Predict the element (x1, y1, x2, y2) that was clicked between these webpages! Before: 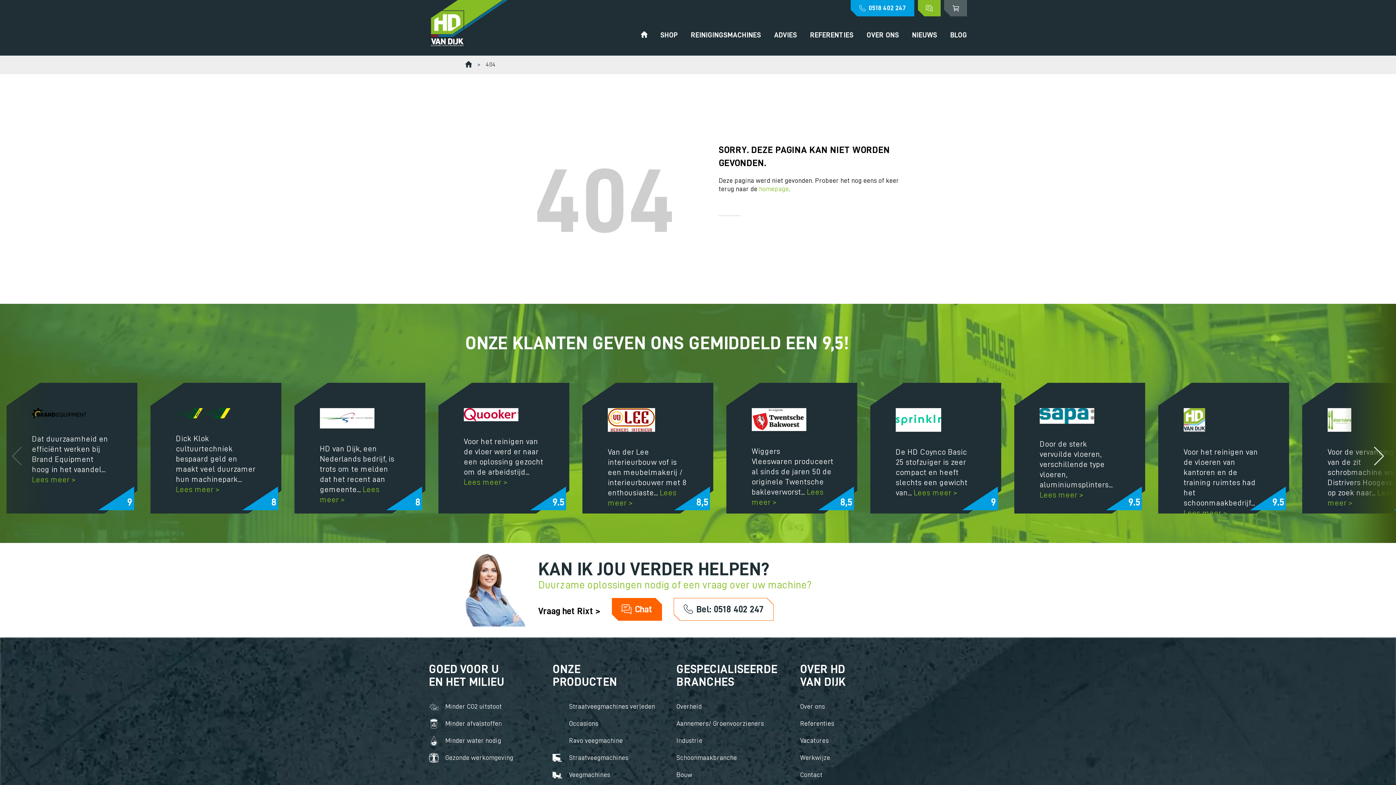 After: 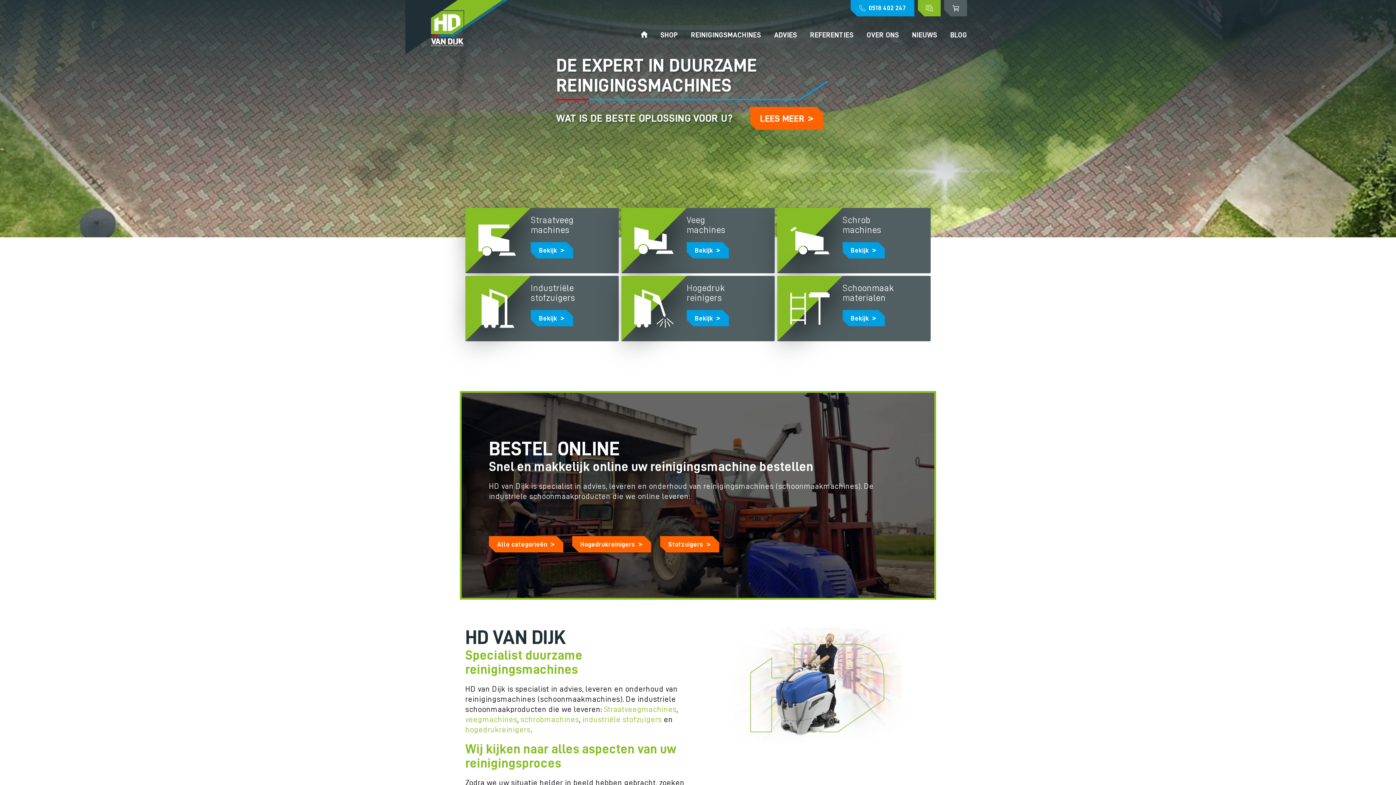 Action: label: HOME bbox: (640, 31, 647, 37)